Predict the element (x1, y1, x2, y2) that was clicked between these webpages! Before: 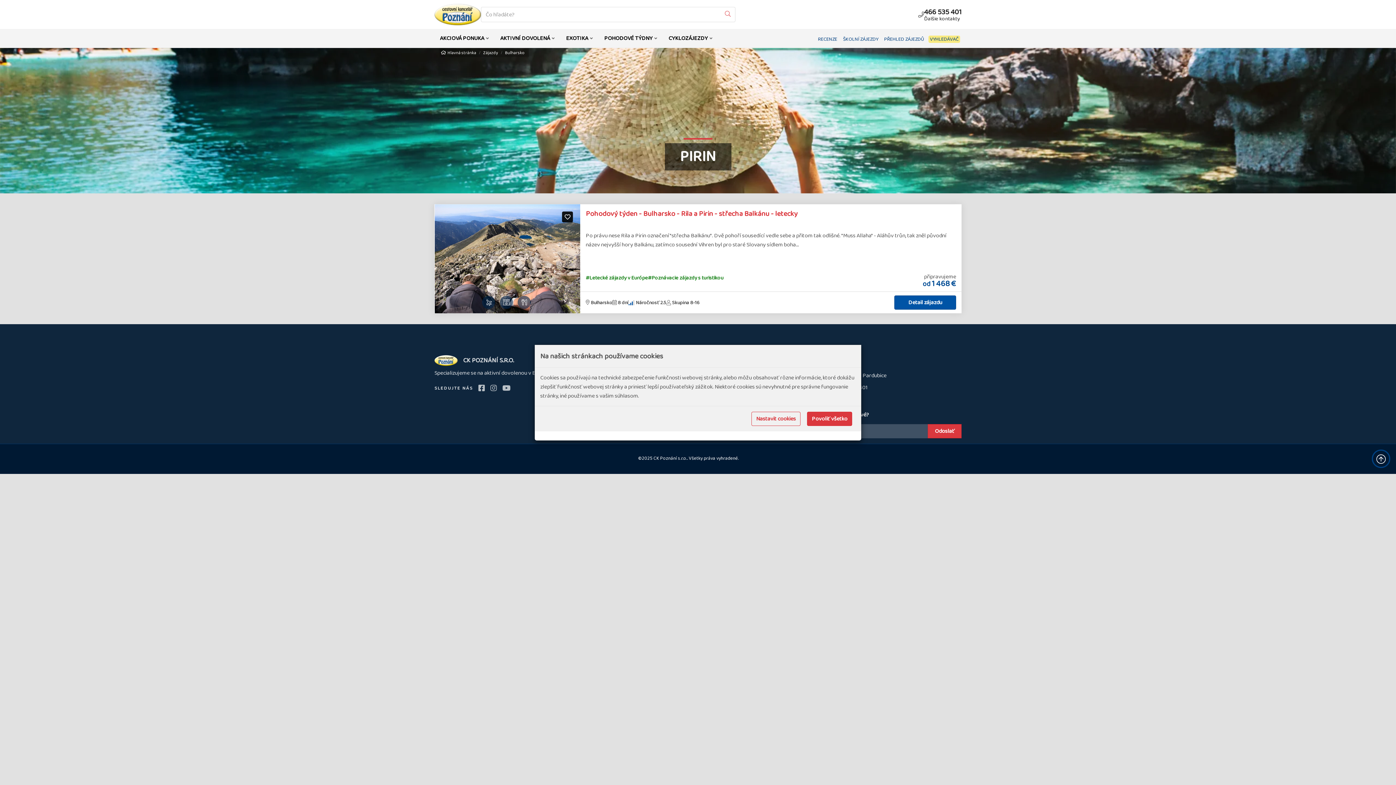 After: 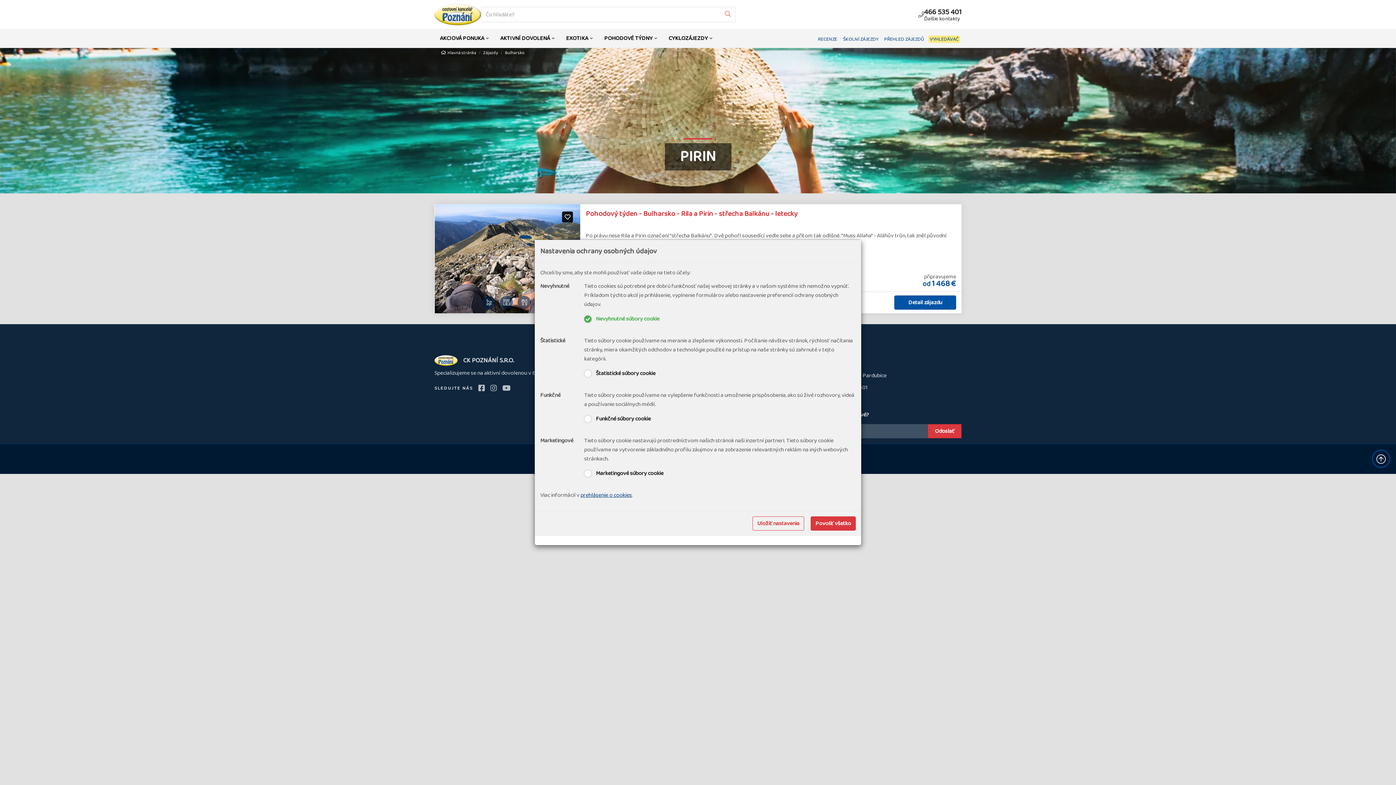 Action: bbox: (751, 411, 800, 426) label: Nastavit cookies